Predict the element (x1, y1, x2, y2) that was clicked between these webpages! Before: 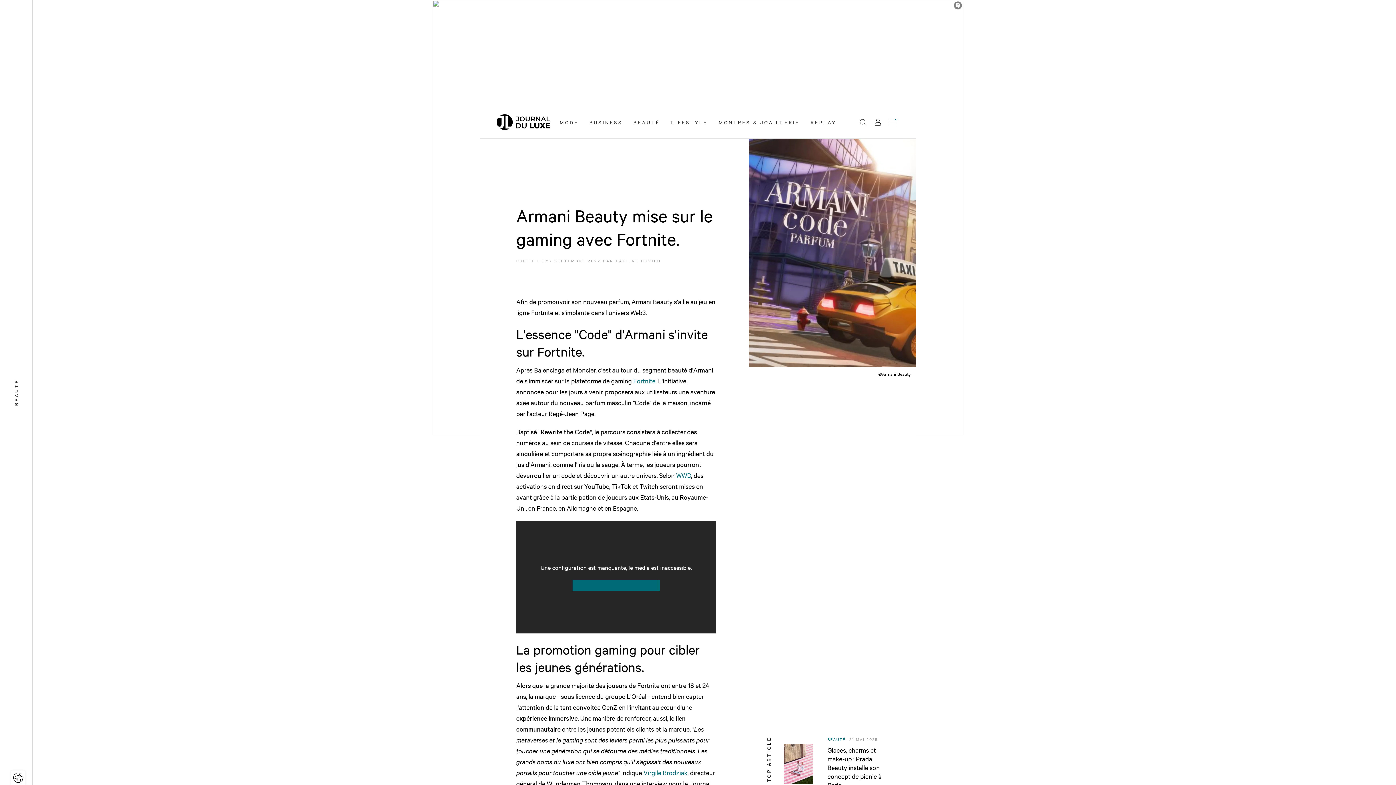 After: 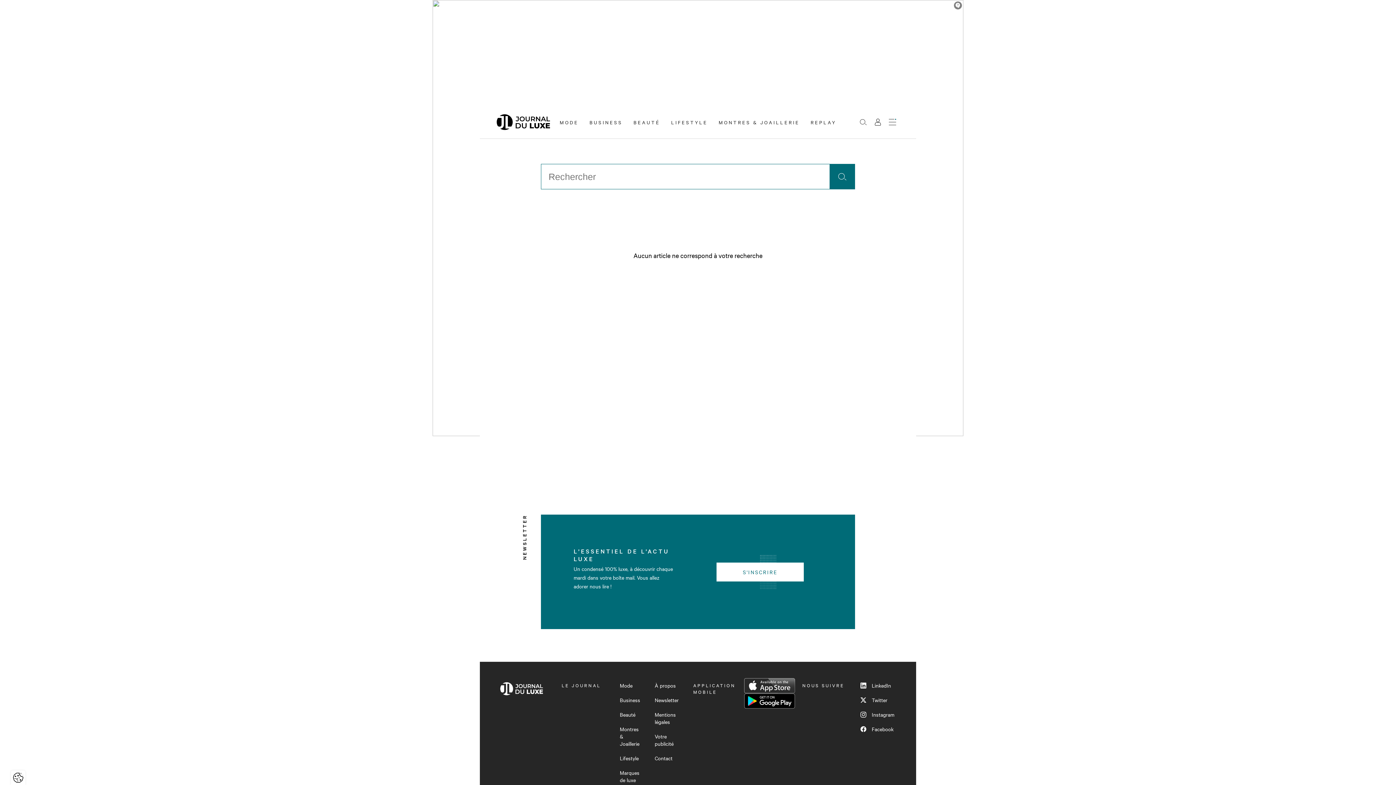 Action: label: Rechercher bbox: (856, 114, 870, 129)